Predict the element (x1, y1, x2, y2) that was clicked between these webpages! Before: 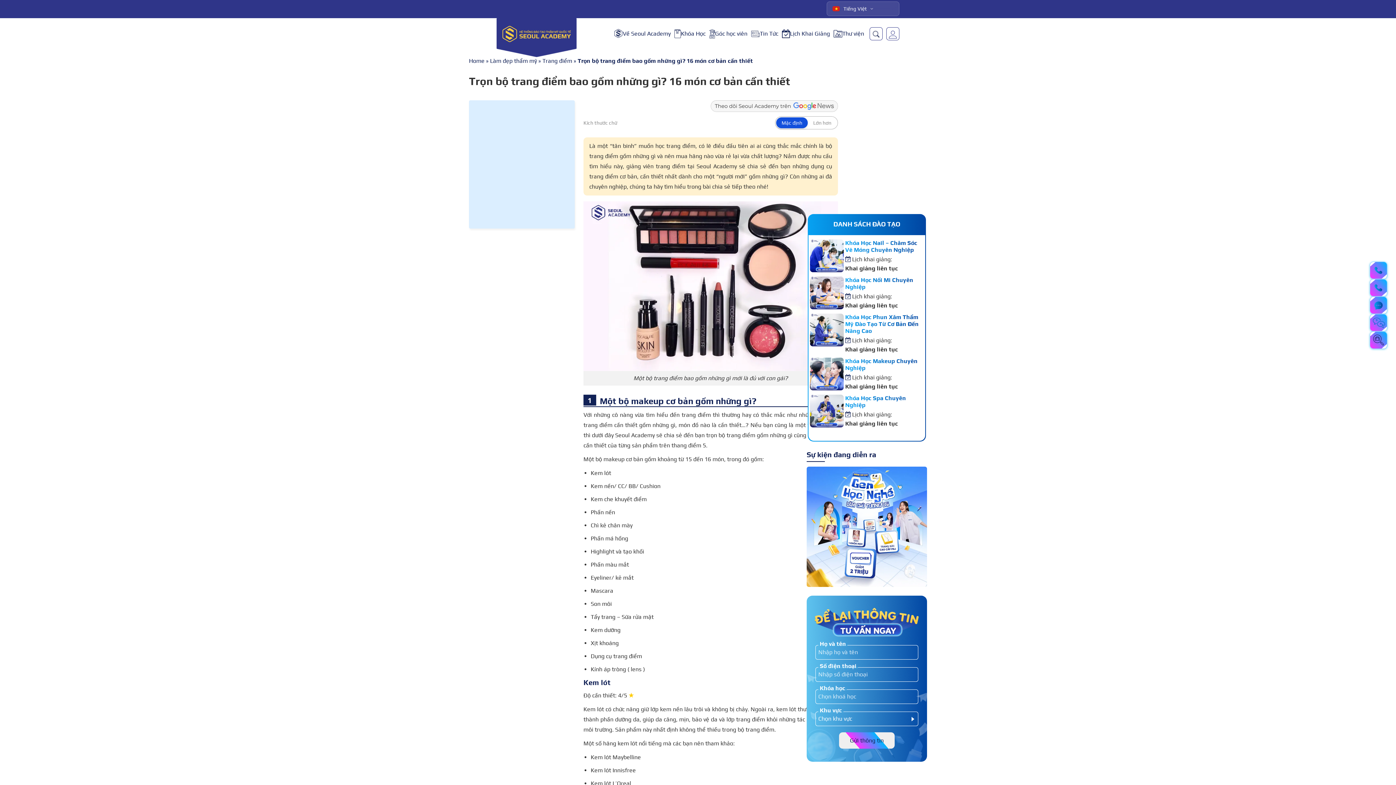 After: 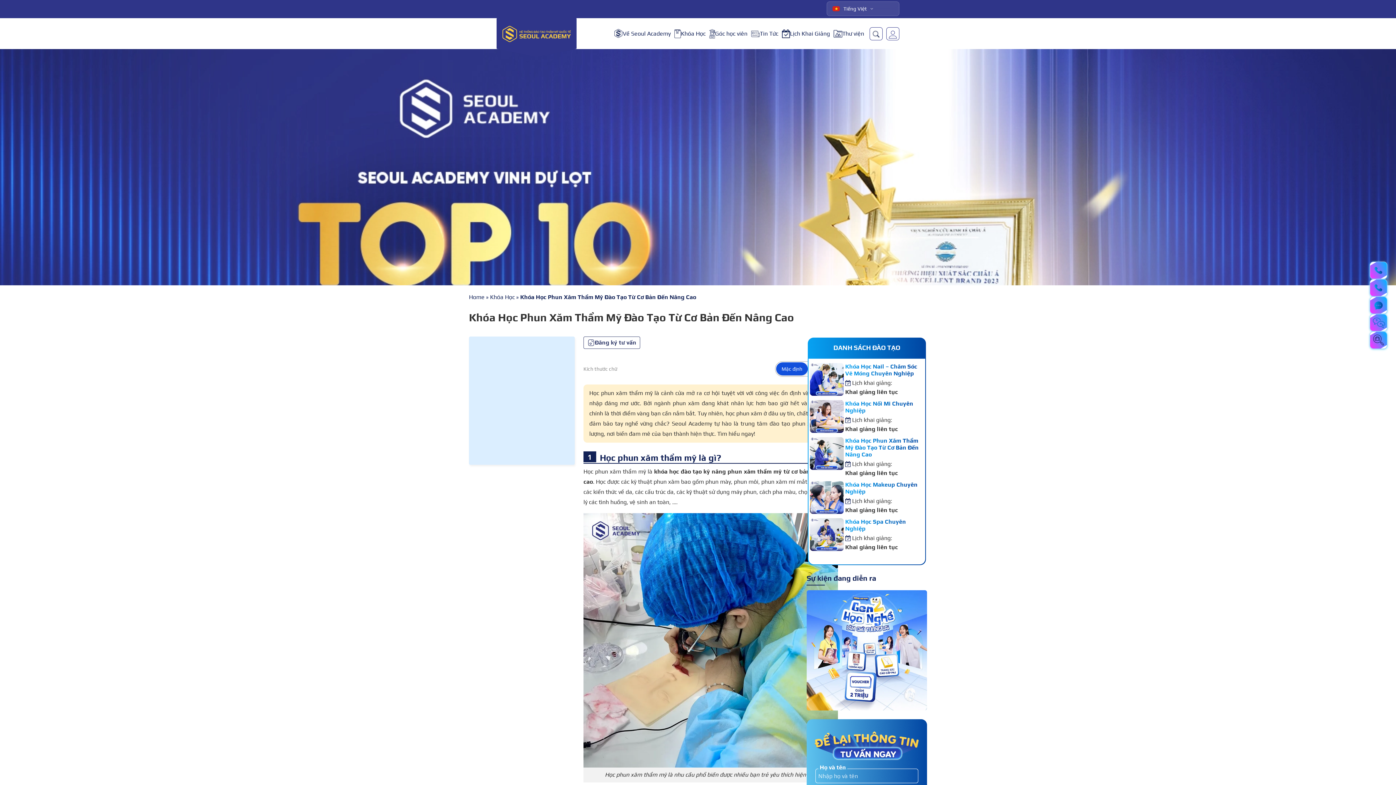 Action: bbox: (845, 313, 921, 336) label: Khóa Học Phun Xăm Thẩm Mỹ Đào Tạo Từ Cơ Bản Đến Nâng Cao